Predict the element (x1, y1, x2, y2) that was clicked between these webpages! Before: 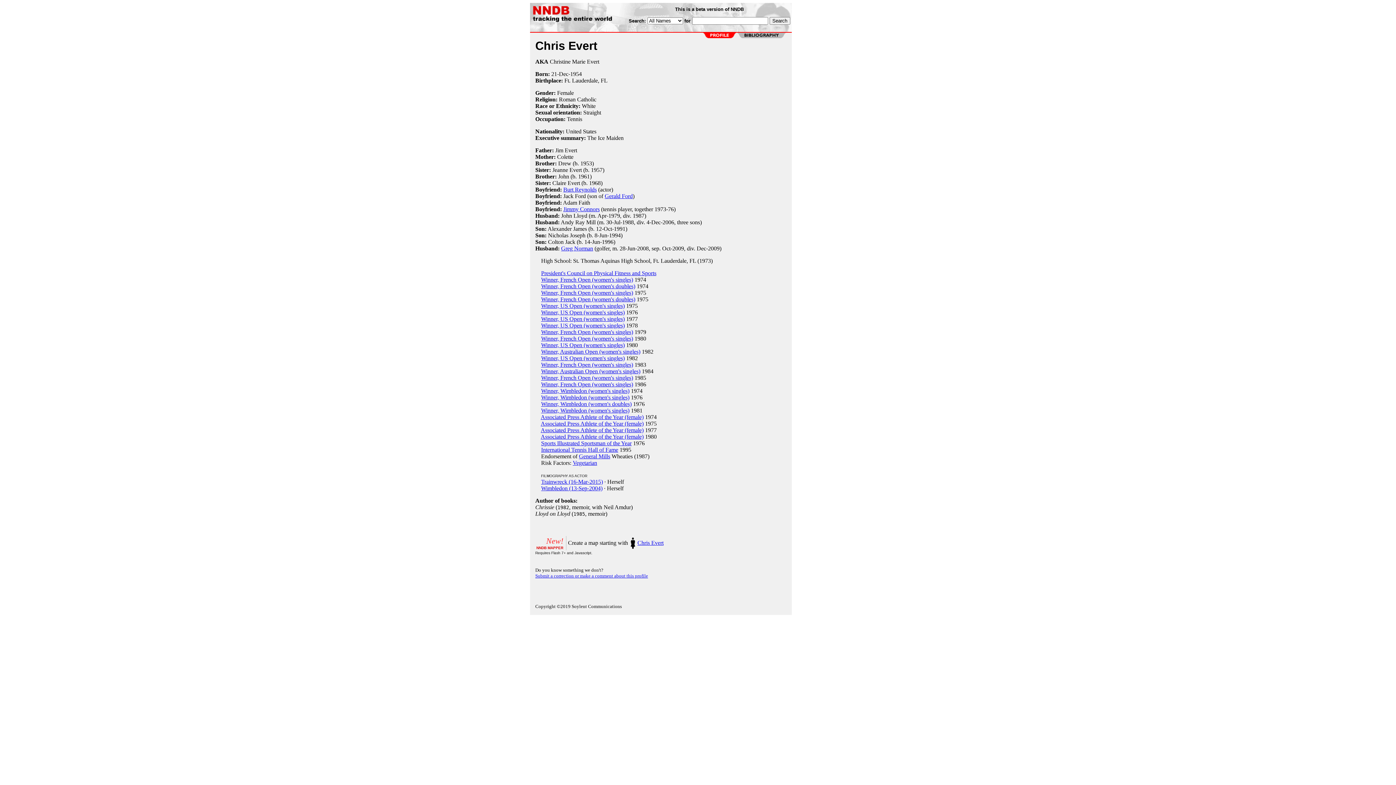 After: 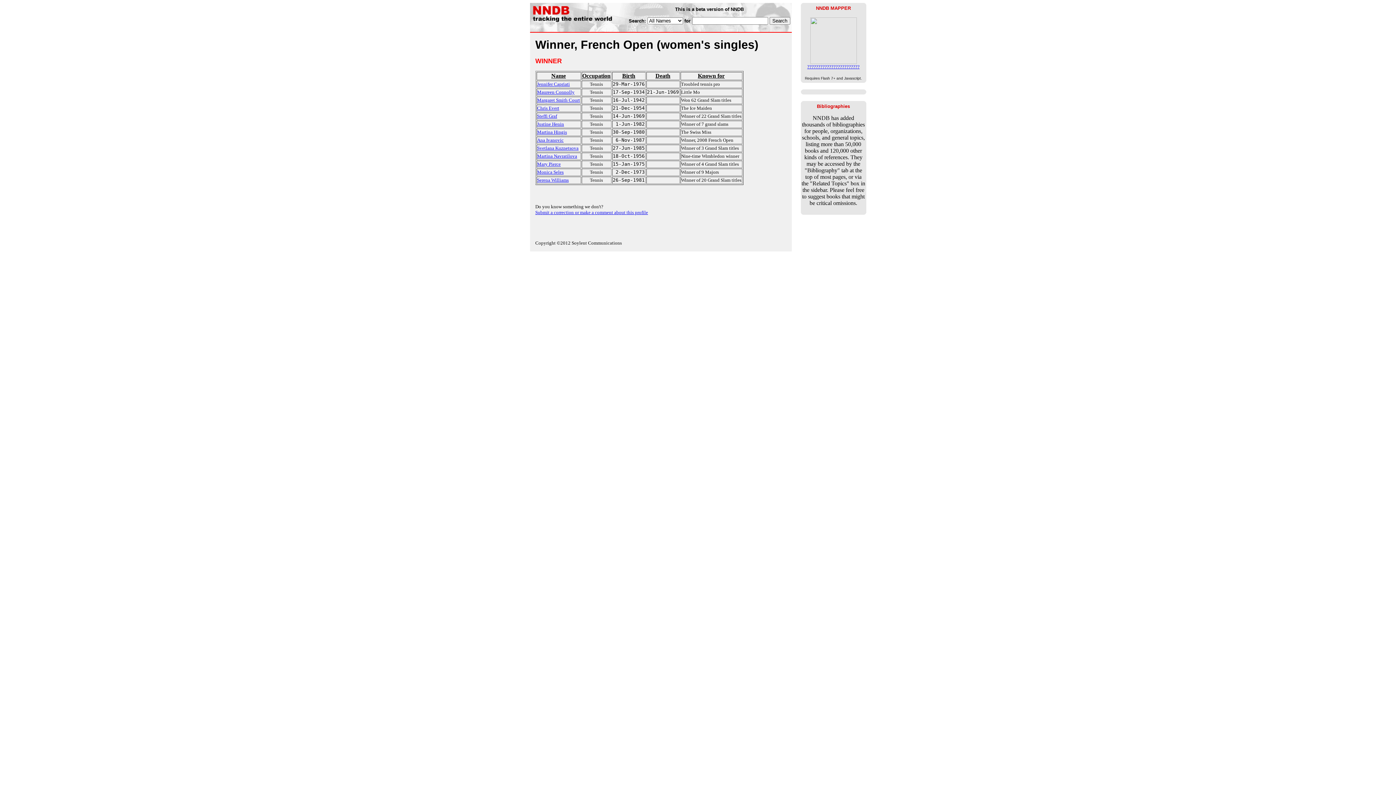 Action: bbox: (541, 329, 633, 335) label: Winner, French Open (women's singles)